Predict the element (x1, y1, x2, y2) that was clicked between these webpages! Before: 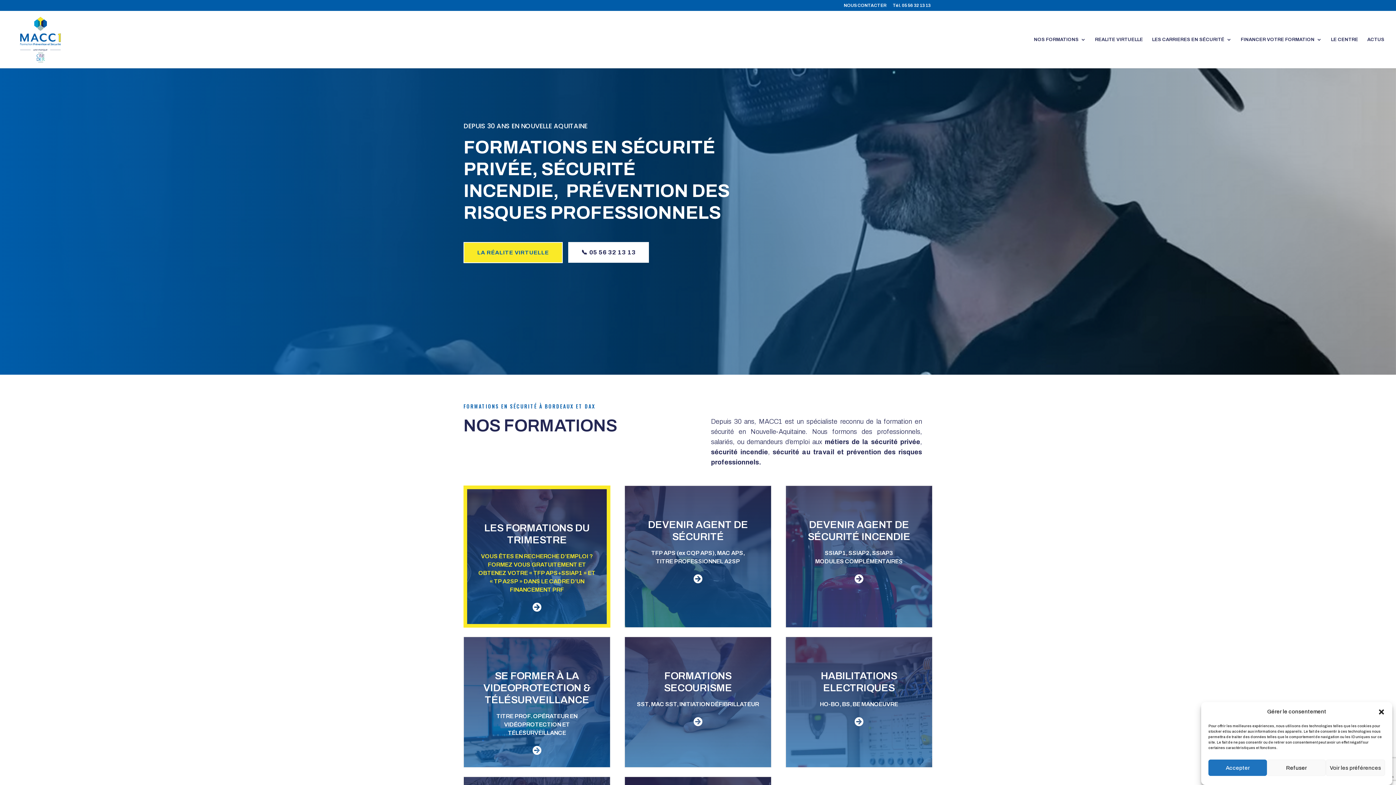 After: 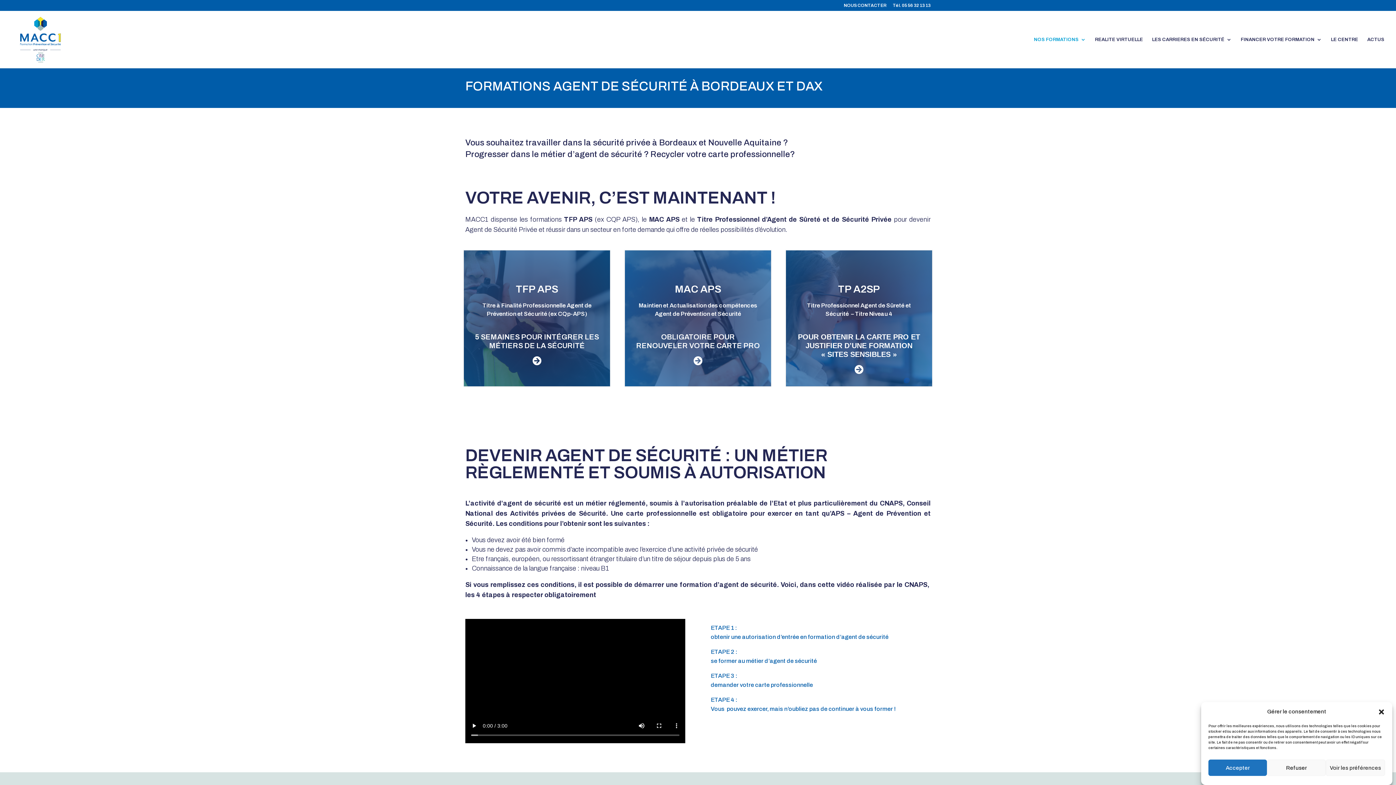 Action: label:  bbox: (693, 578, 702, 583)